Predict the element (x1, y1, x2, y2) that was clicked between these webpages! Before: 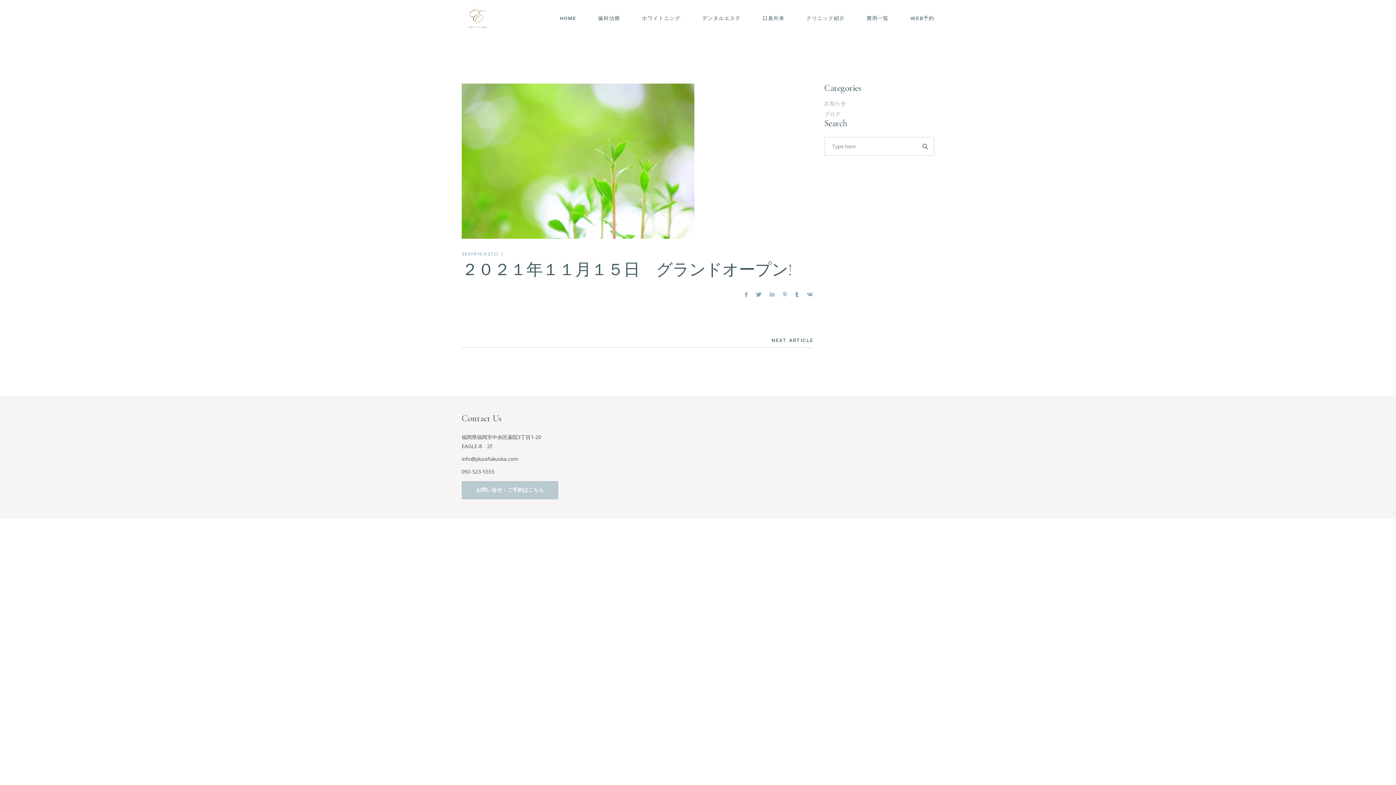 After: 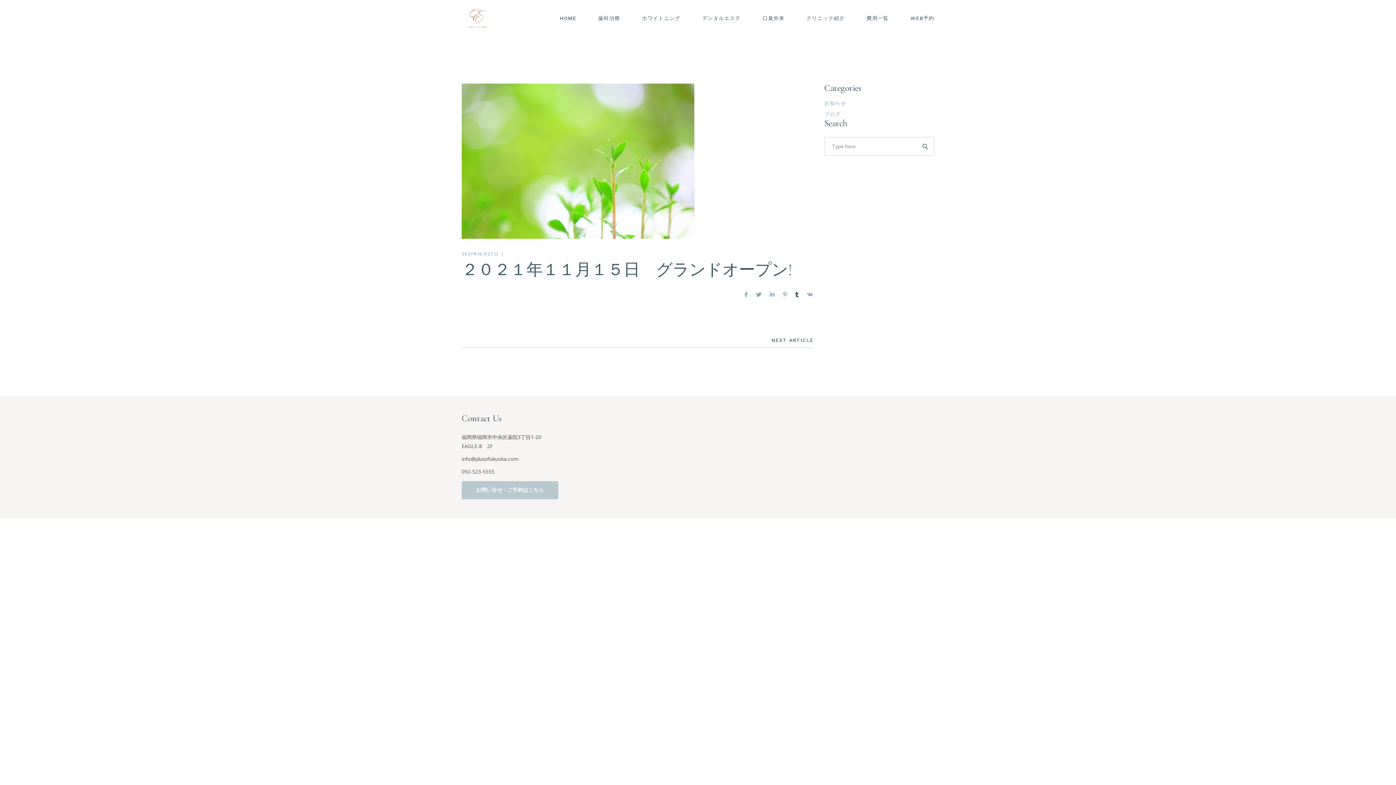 Action: bbox: (795, 291, 799, 298)